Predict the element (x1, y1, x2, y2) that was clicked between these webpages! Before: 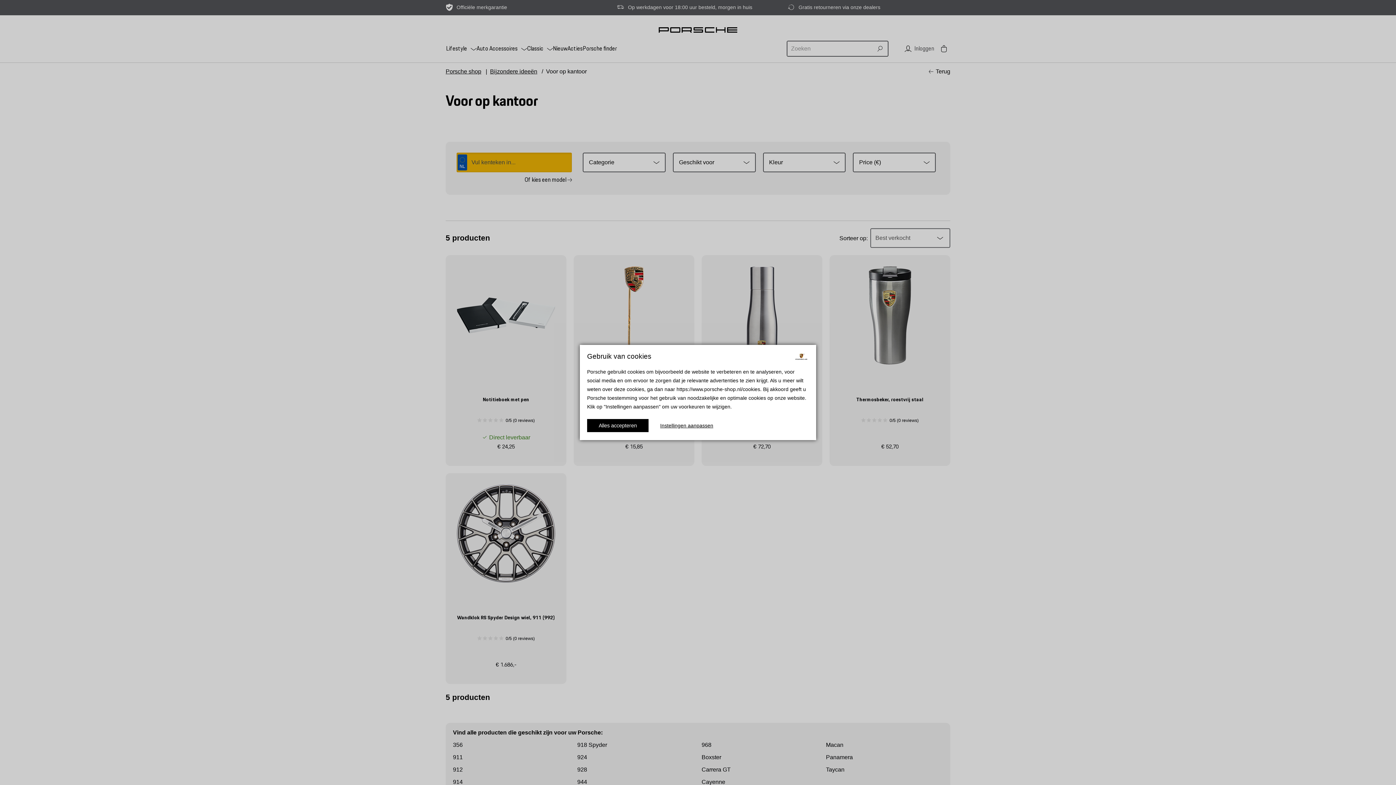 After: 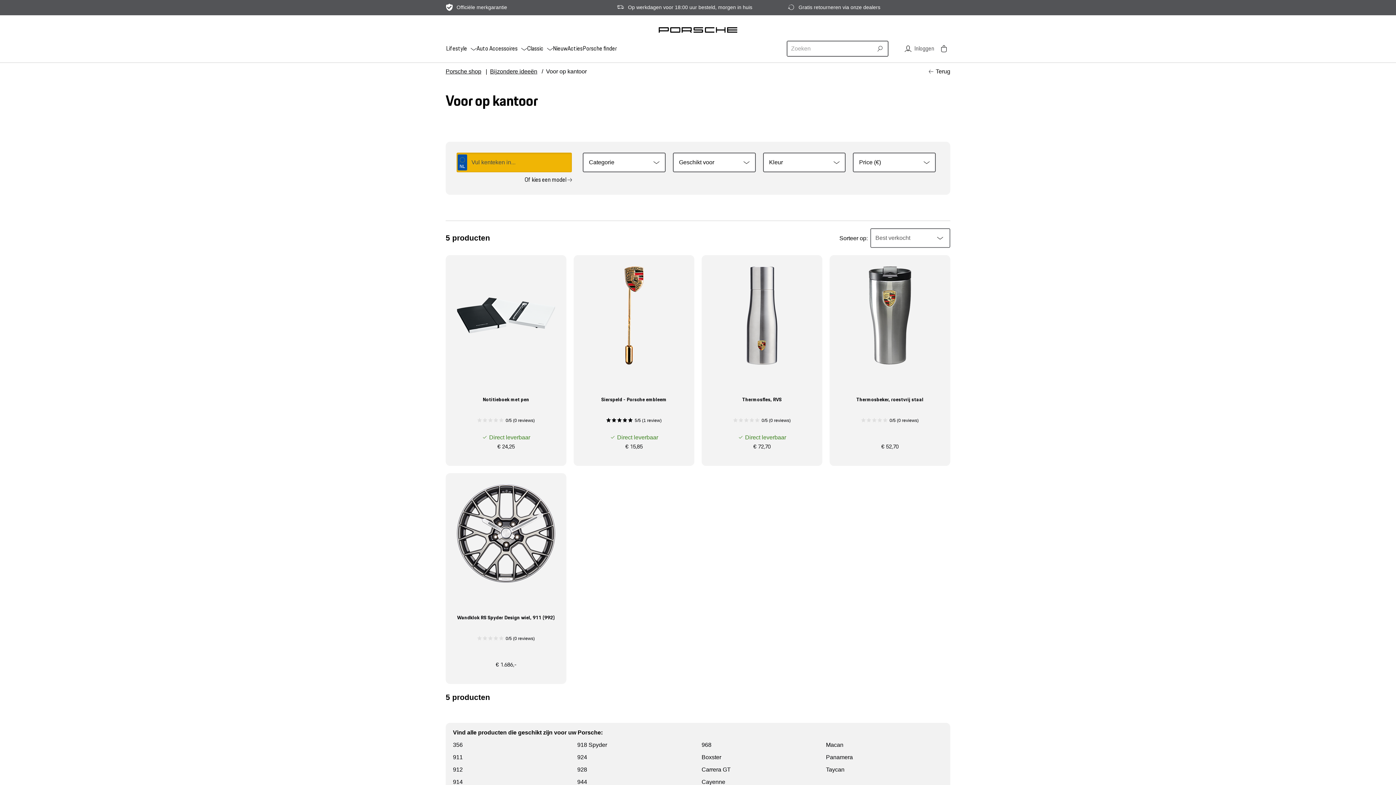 Action: label: Alles accepteren bbox: (587, 419, 648, 432)